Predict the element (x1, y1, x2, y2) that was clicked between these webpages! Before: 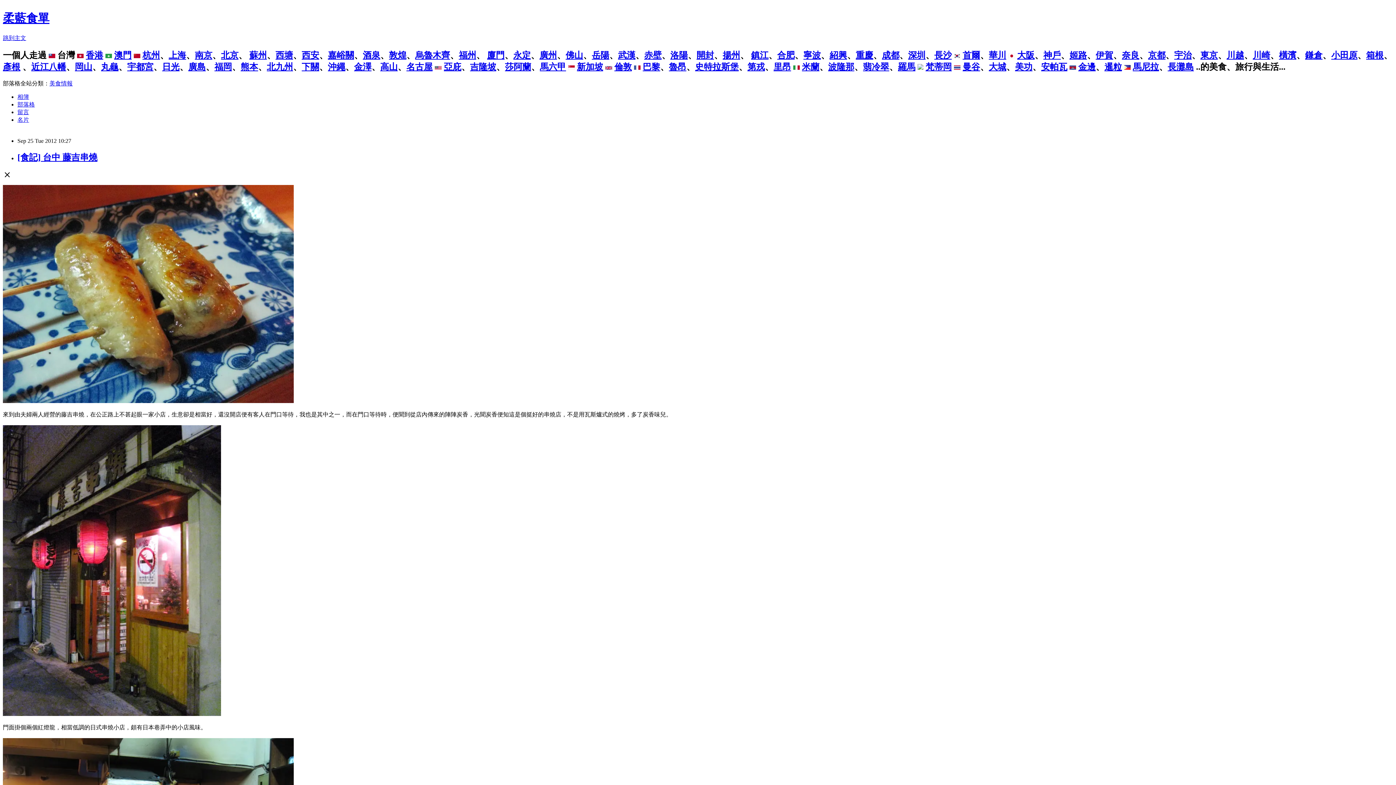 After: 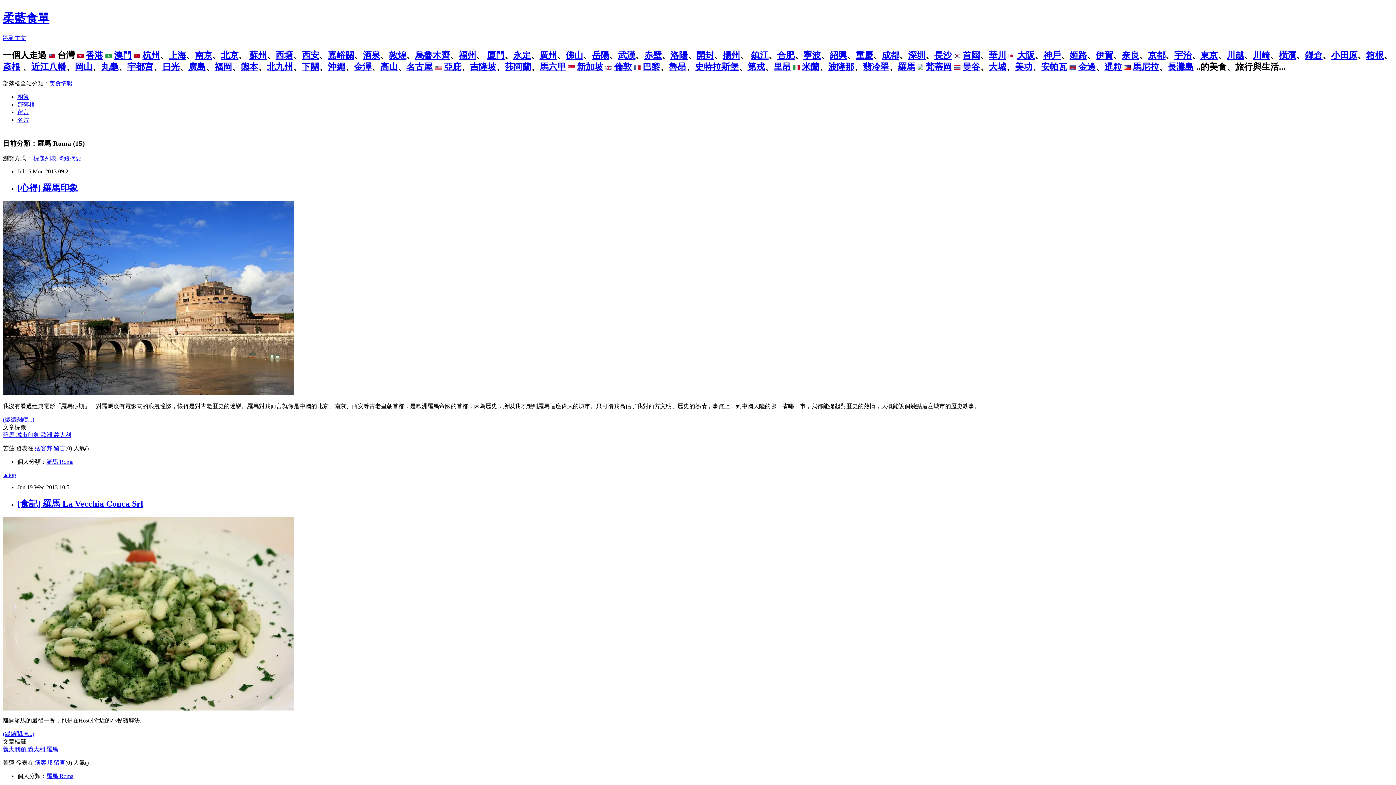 Action: label: 羅馬 bbox: (898, 62, 915, 71)